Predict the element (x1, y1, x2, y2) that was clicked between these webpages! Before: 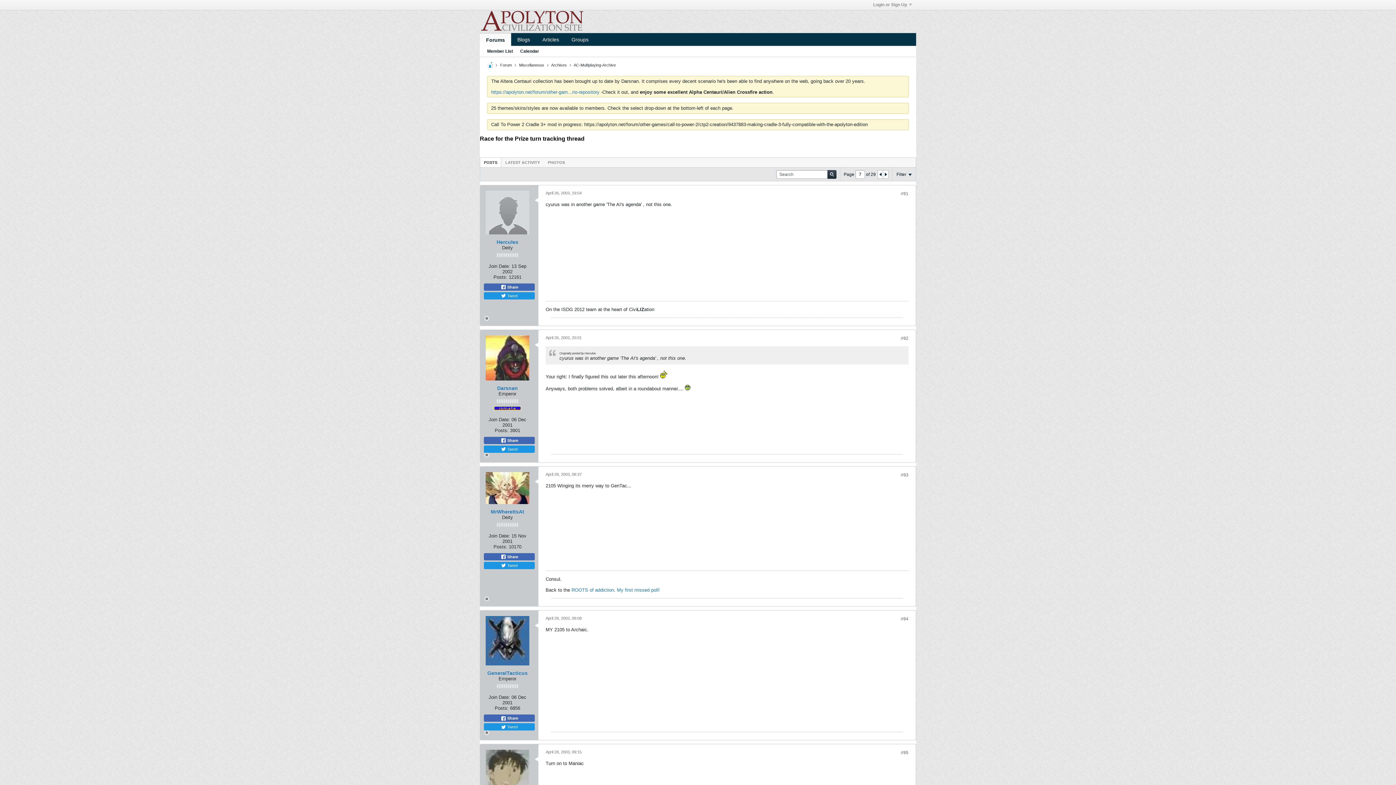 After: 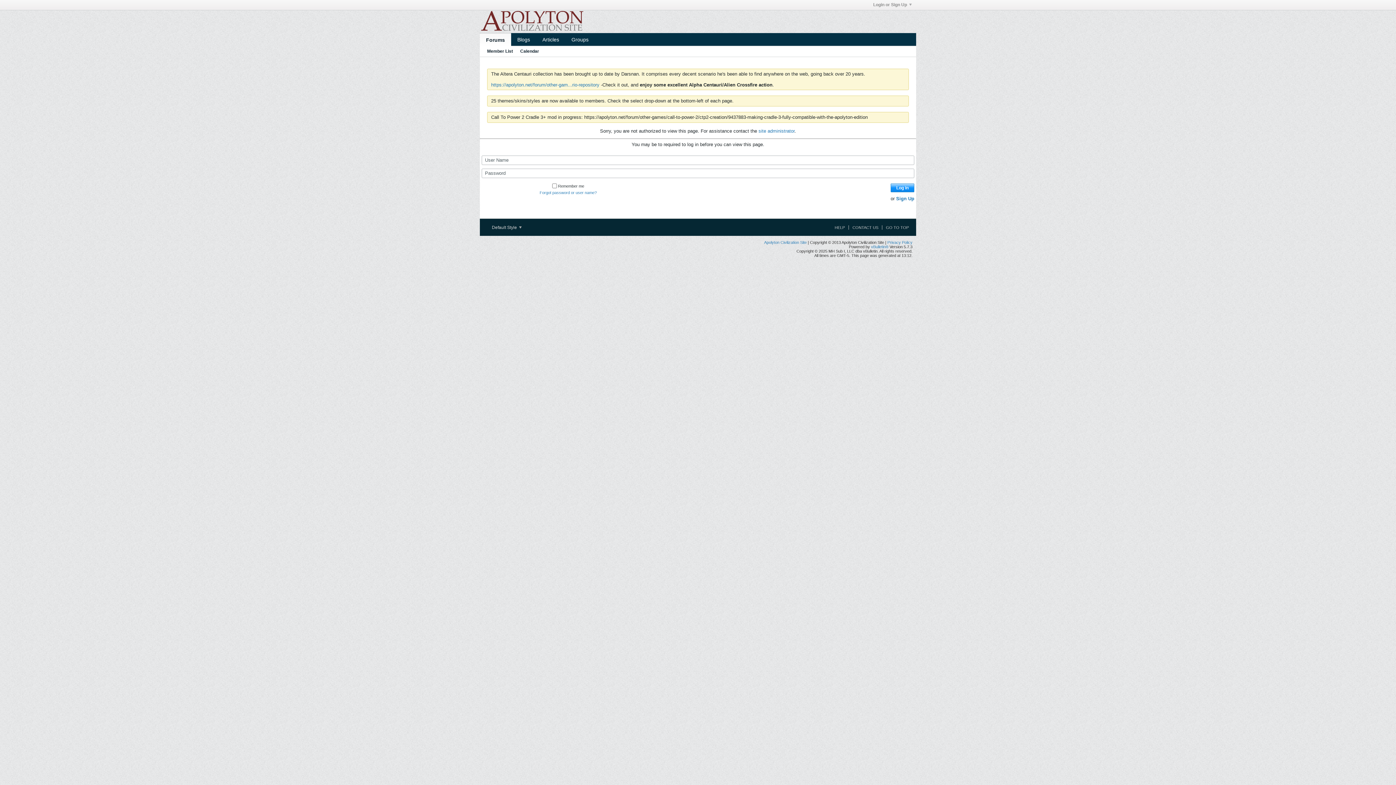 Action: bbox: (485, 190, 529, 235)